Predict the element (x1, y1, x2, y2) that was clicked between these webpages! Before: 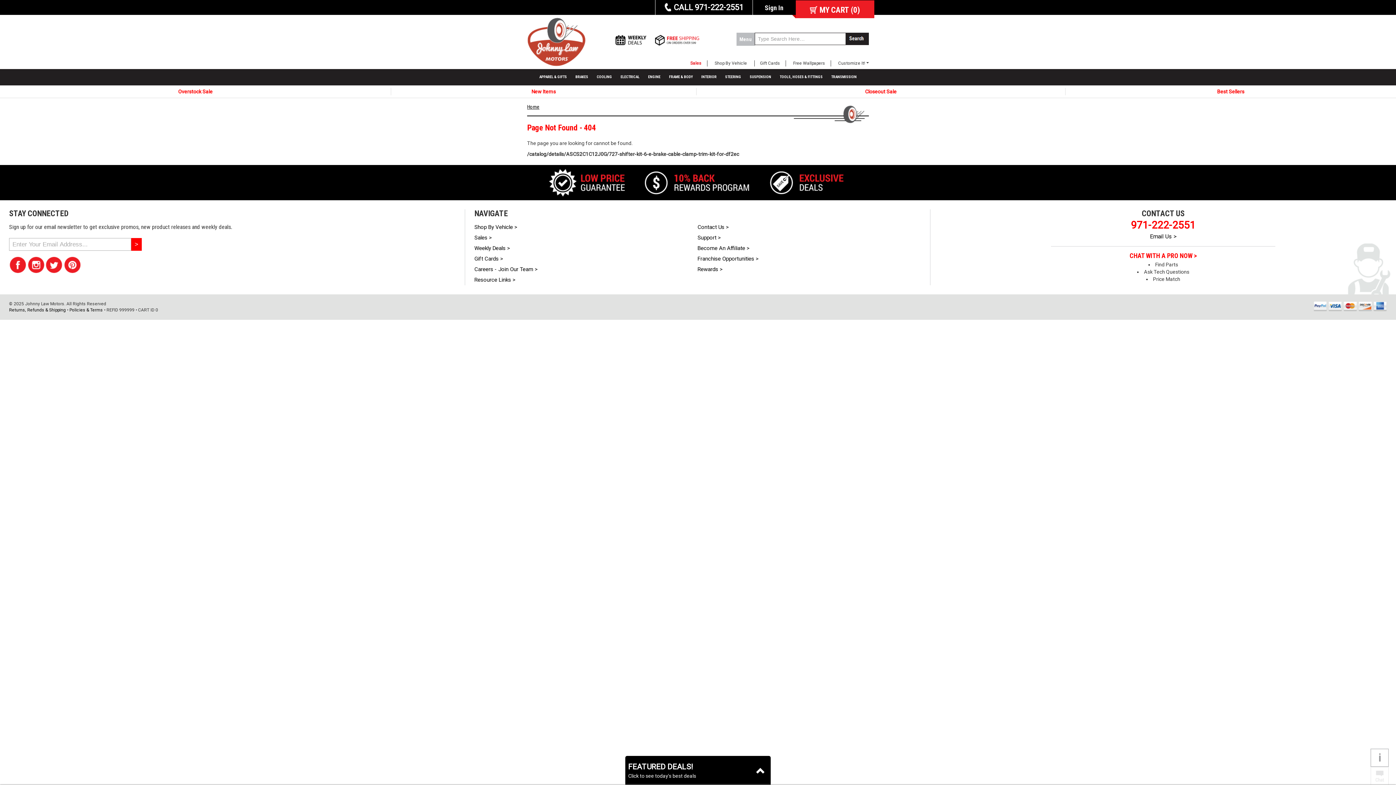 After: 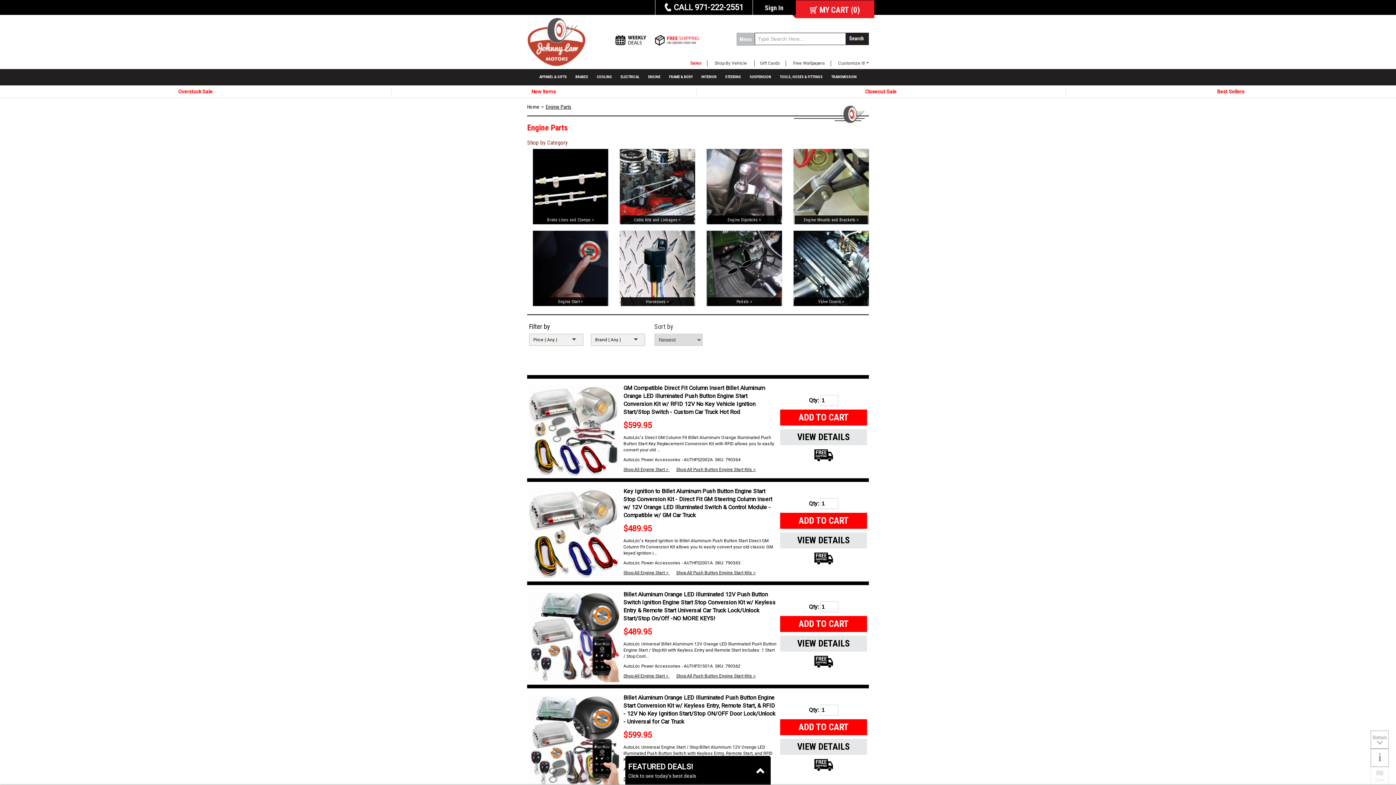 Action: bbox: (644, 69, 664, 84) label: ENGINE